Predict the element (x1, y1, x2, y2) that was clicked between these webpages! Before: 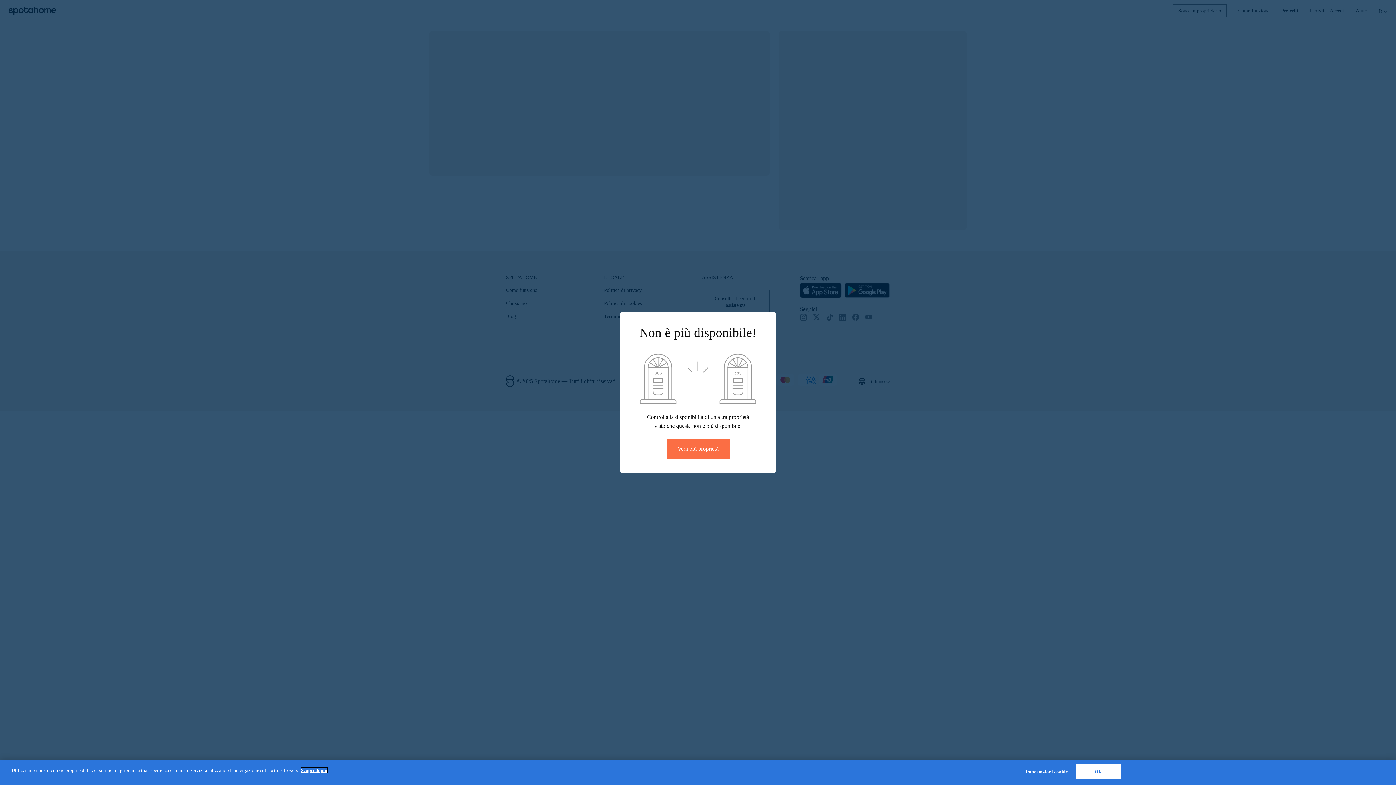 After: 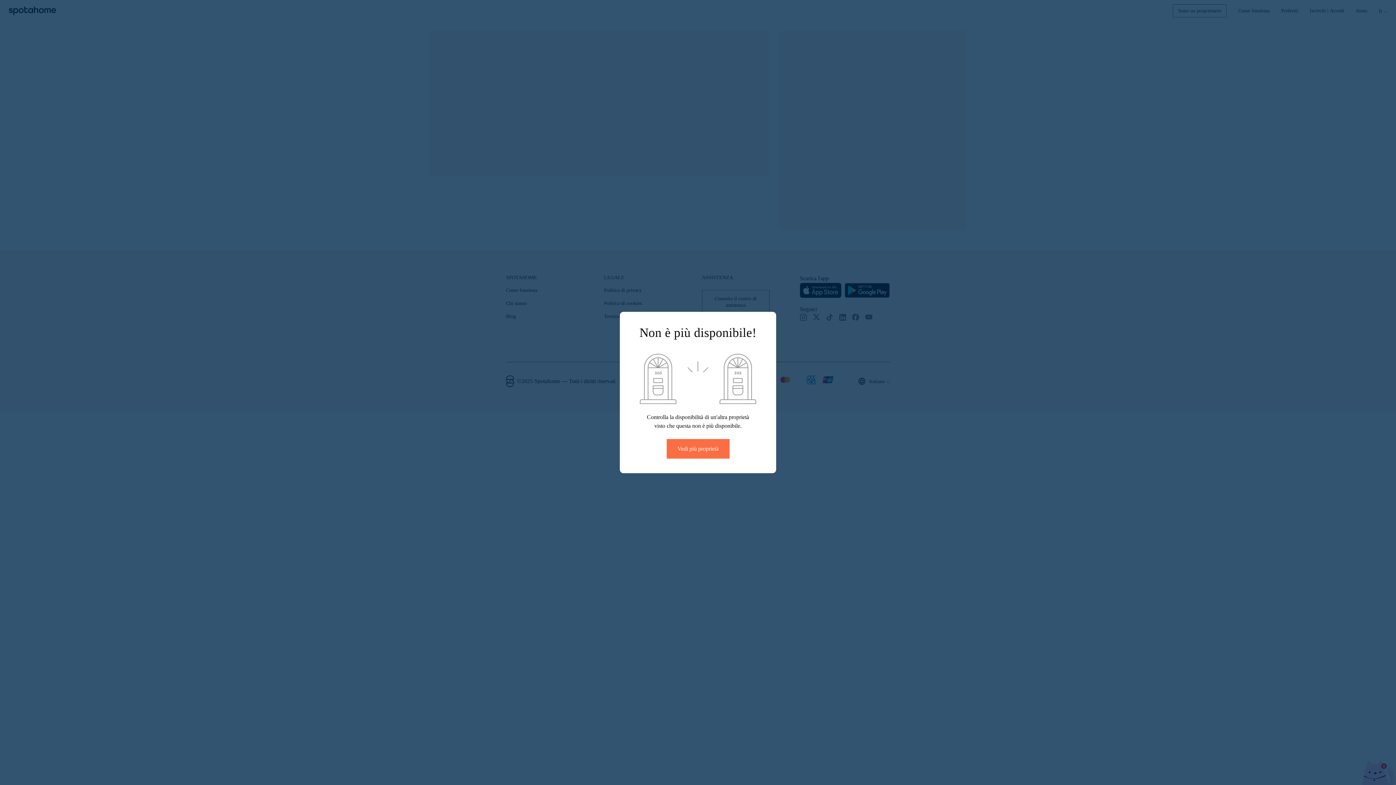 Action: label: OK bbox: (1075, 764, 1121, 779)